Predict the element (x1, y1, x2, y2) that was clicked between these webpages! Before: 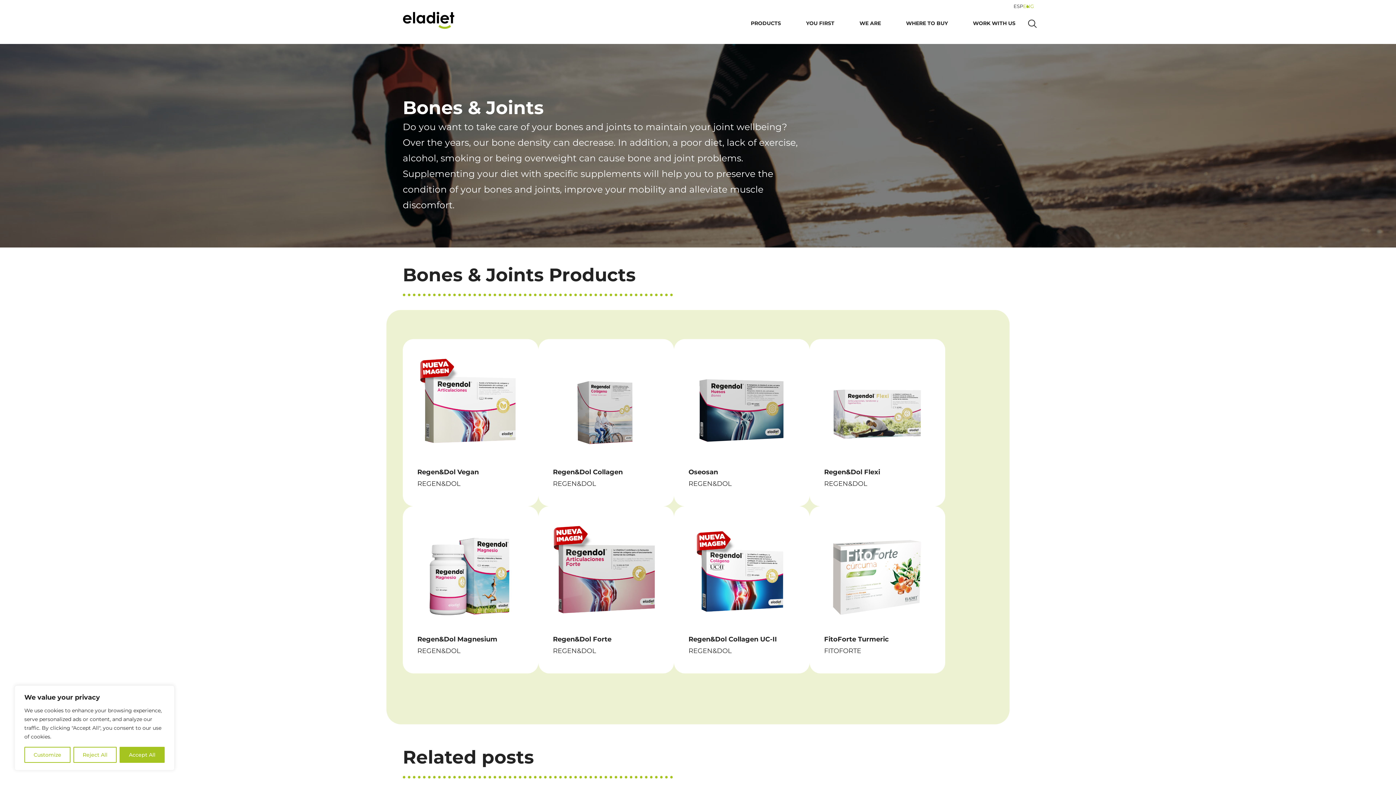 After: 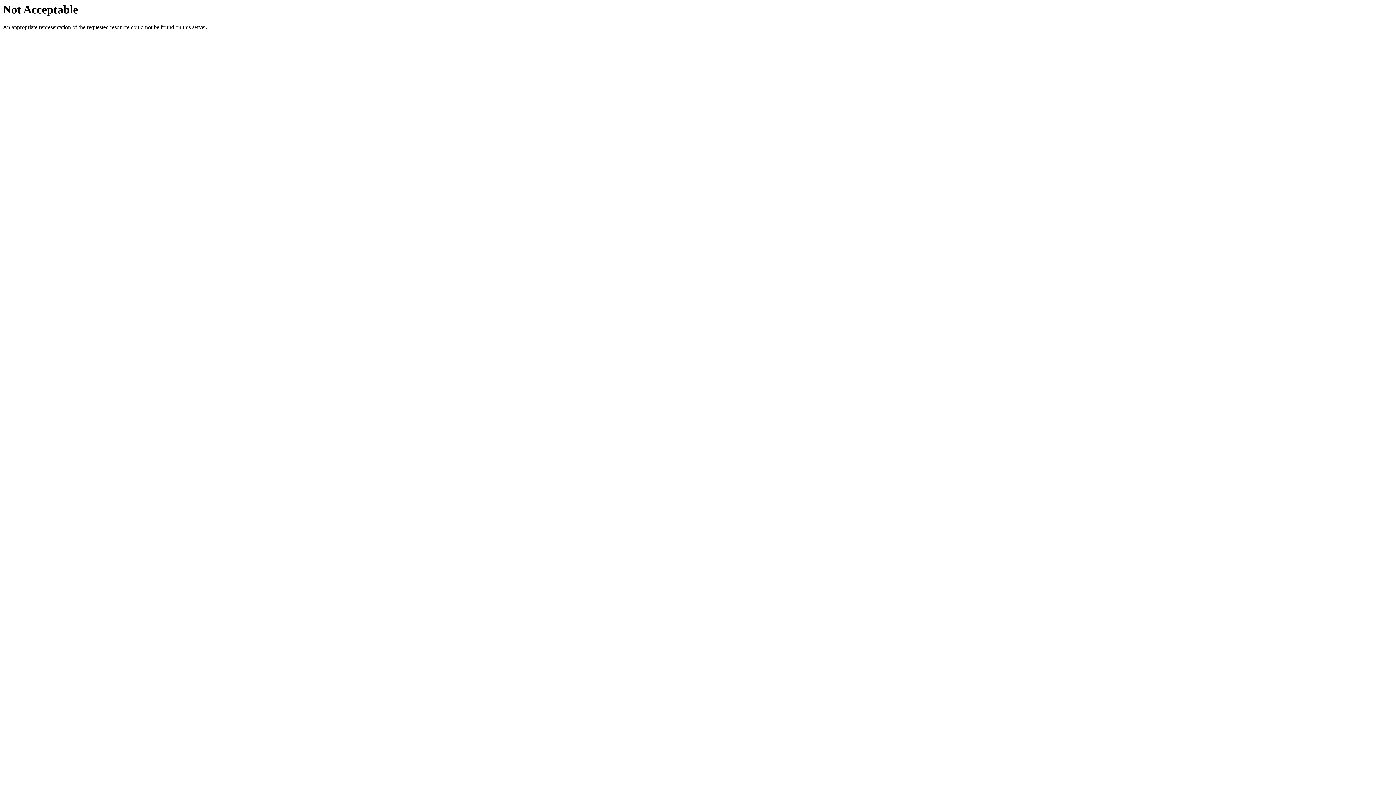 Action: bbox: (809, 339, 945, 506) label: Regen&Dol Flexi

REGEN&DOL